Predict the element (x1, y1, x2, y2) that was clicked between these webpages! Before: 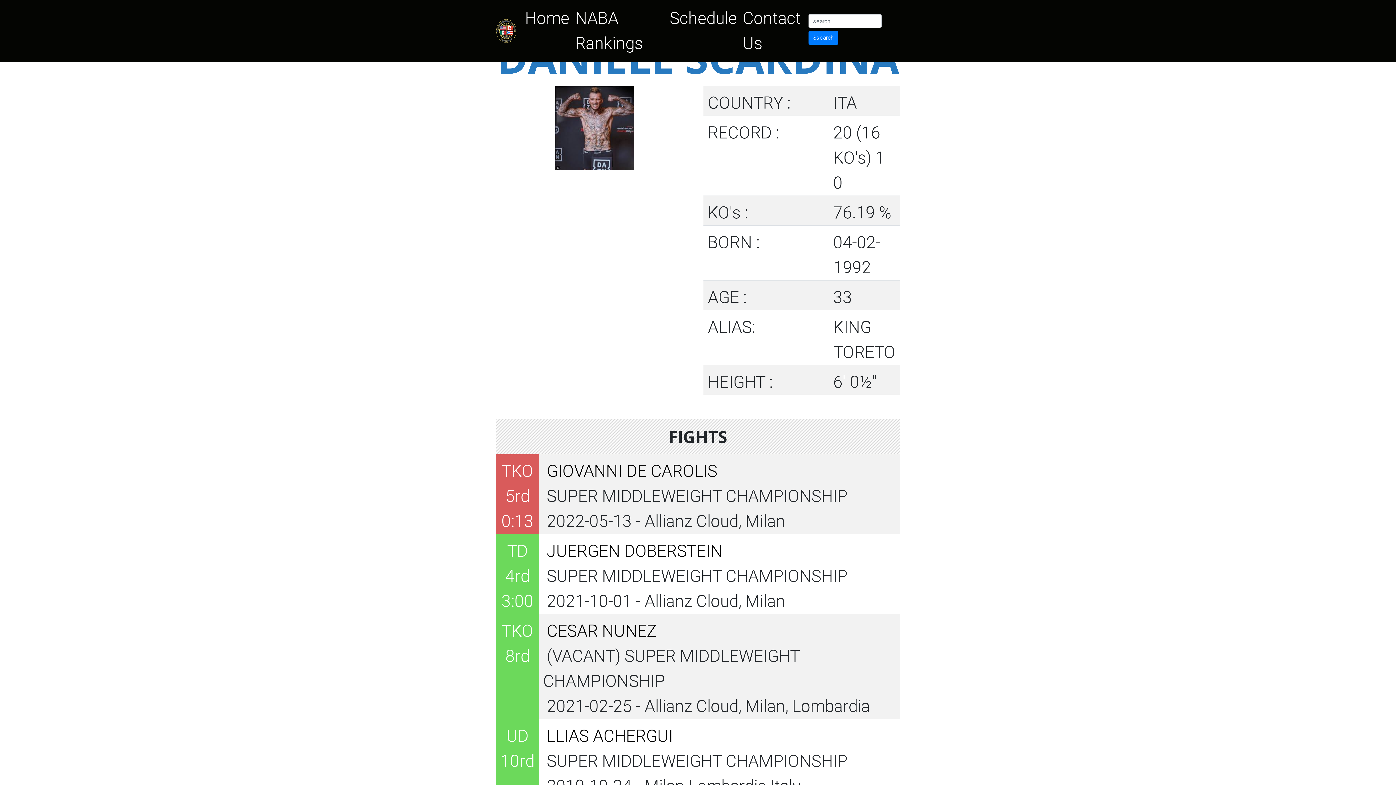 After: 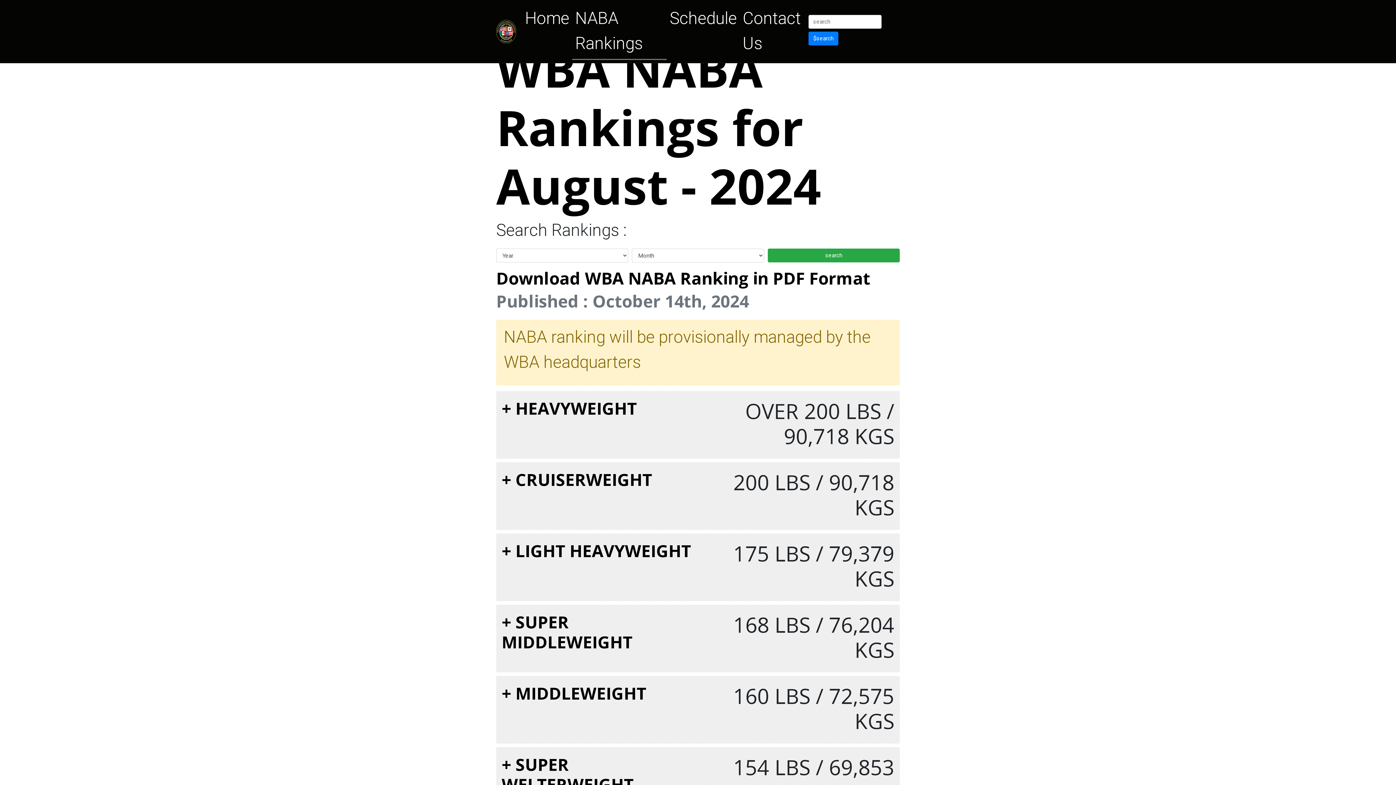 Action: label: NABA Rankings bbox: (572, 2, 666, 58)